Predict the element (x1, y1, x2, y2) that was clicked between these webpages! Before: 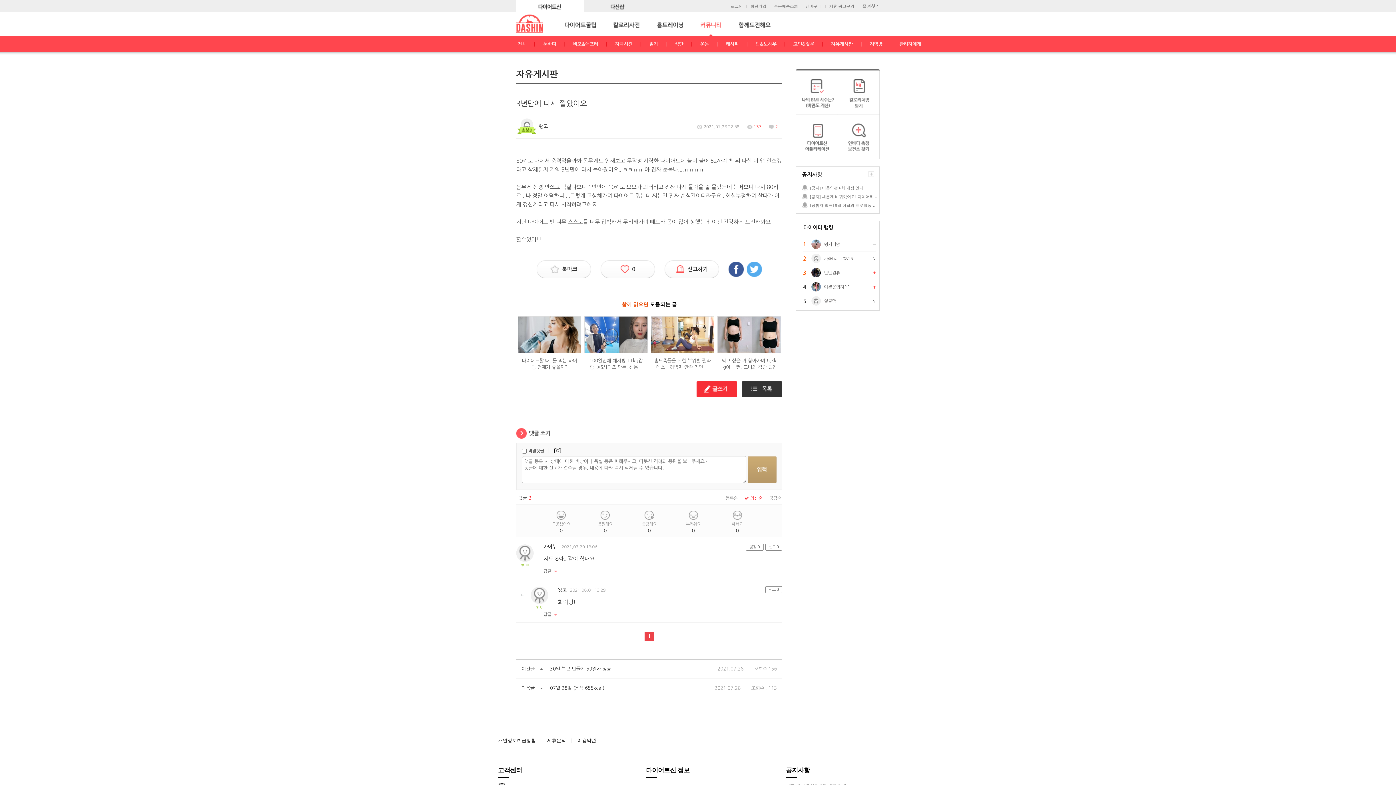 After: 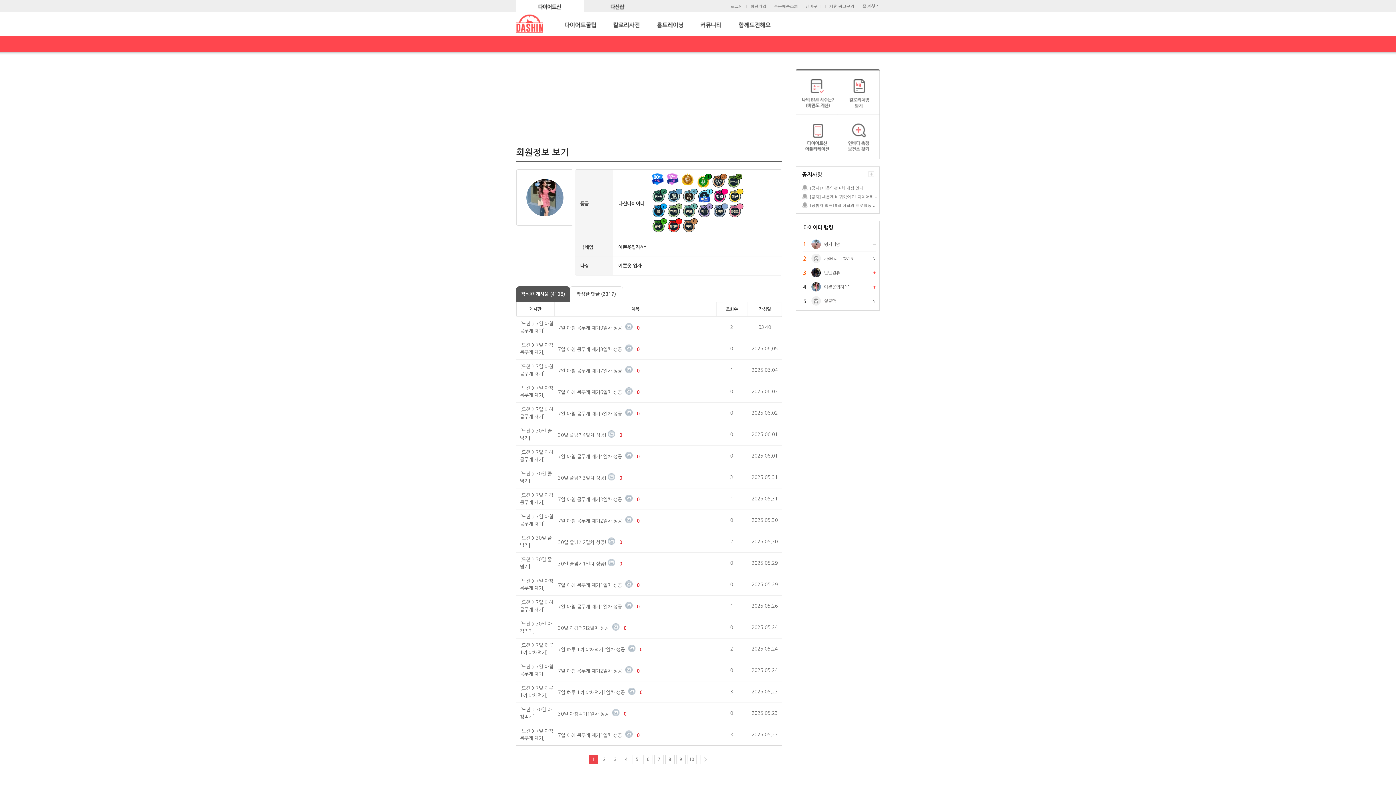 Action: bbox: (811, 282, 821, 292)